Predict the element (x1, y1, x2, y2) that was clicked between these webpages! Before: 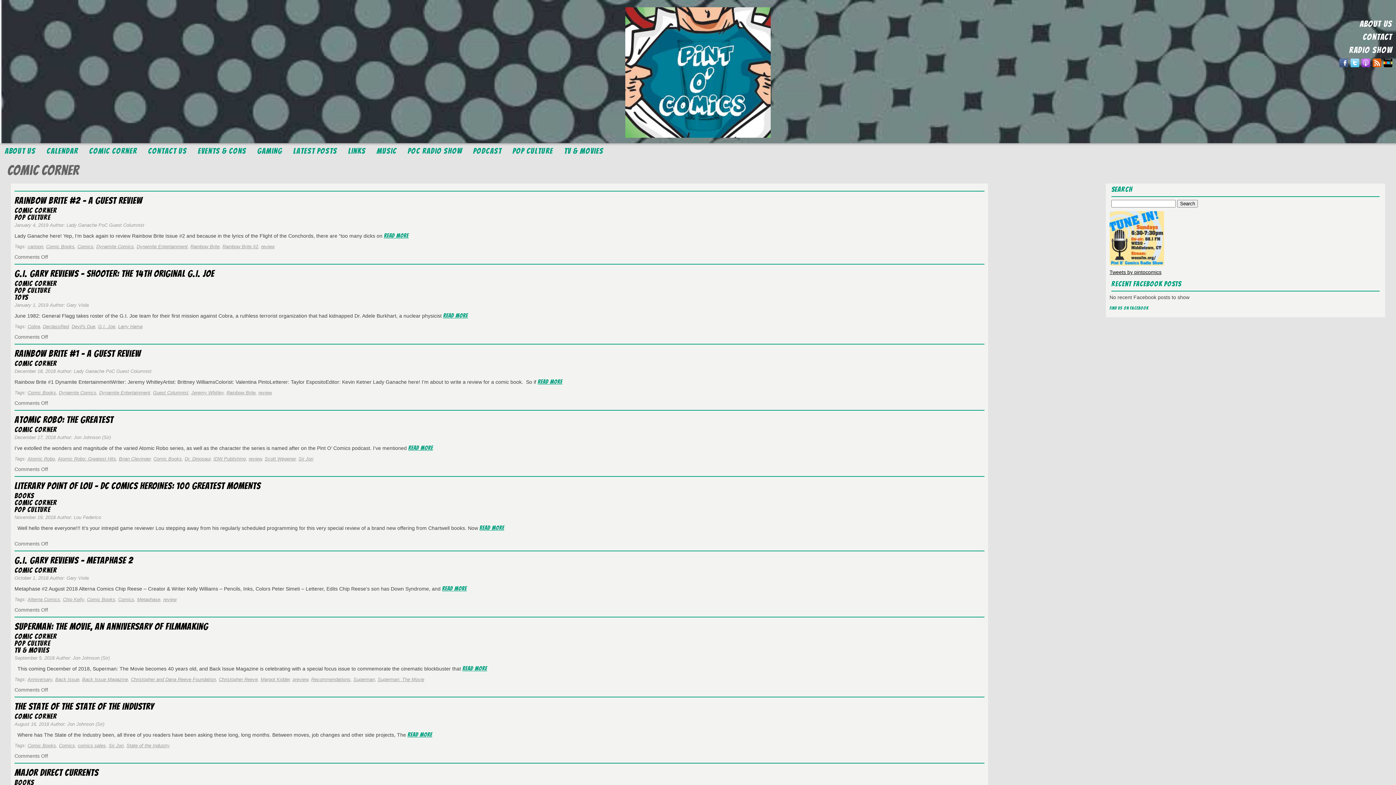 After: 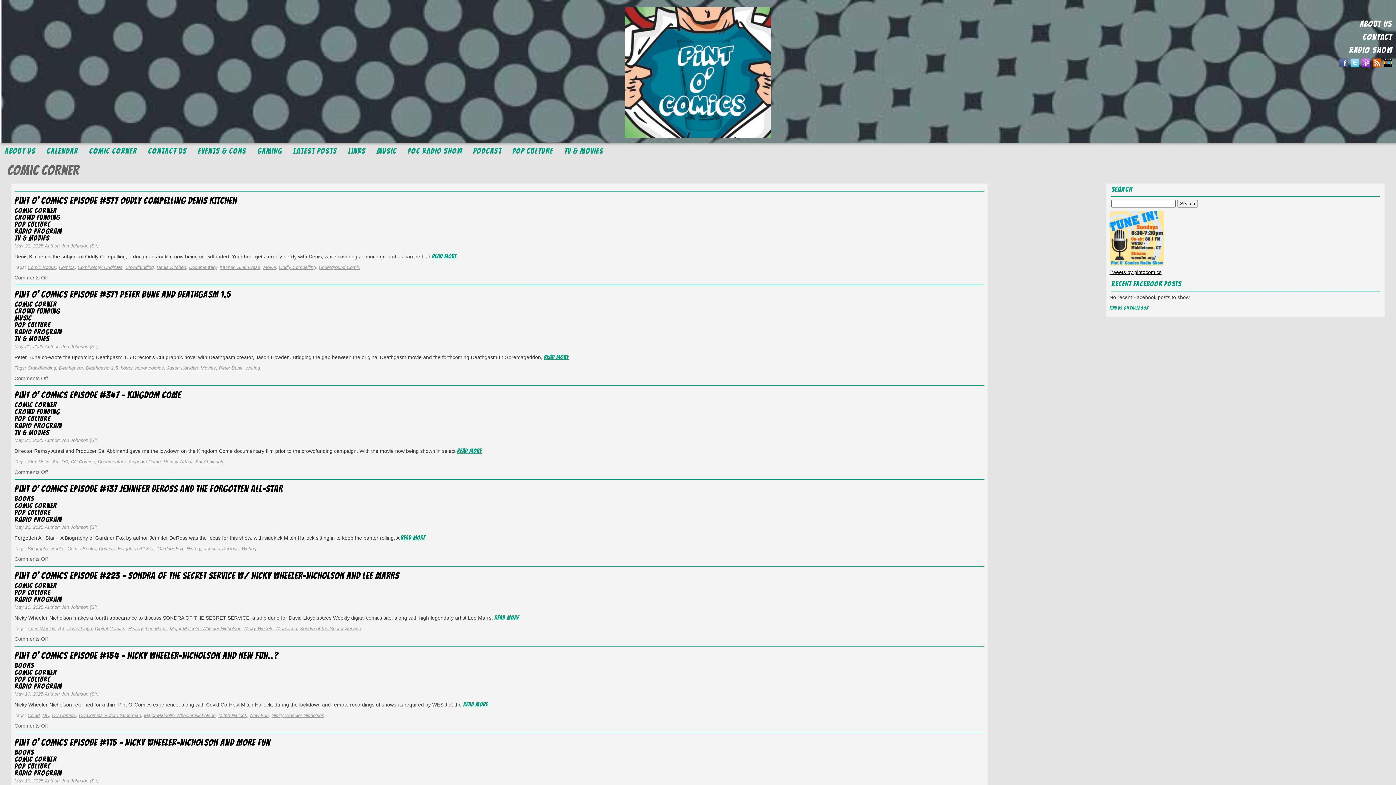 Action: bbox: (14, 206, 57, 217) label: Comic Corner